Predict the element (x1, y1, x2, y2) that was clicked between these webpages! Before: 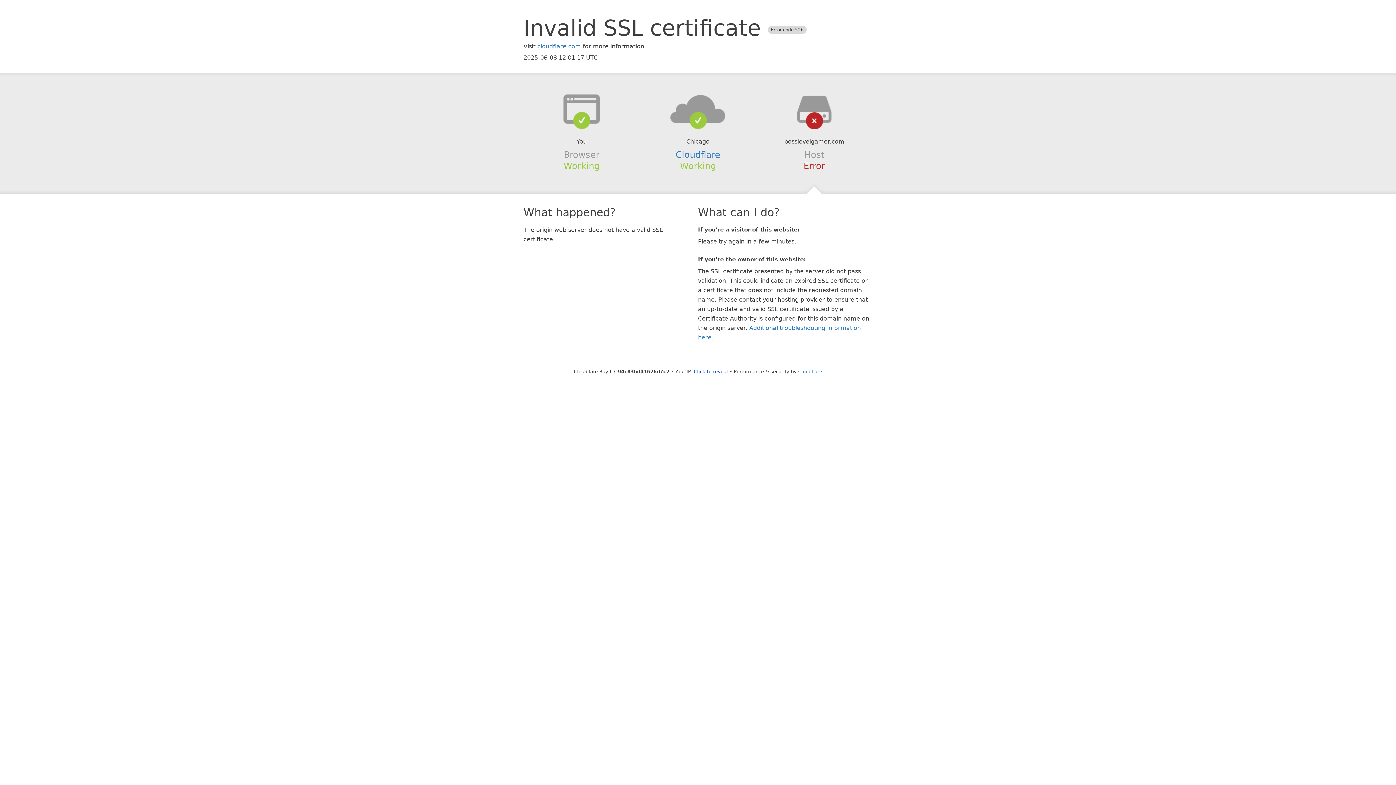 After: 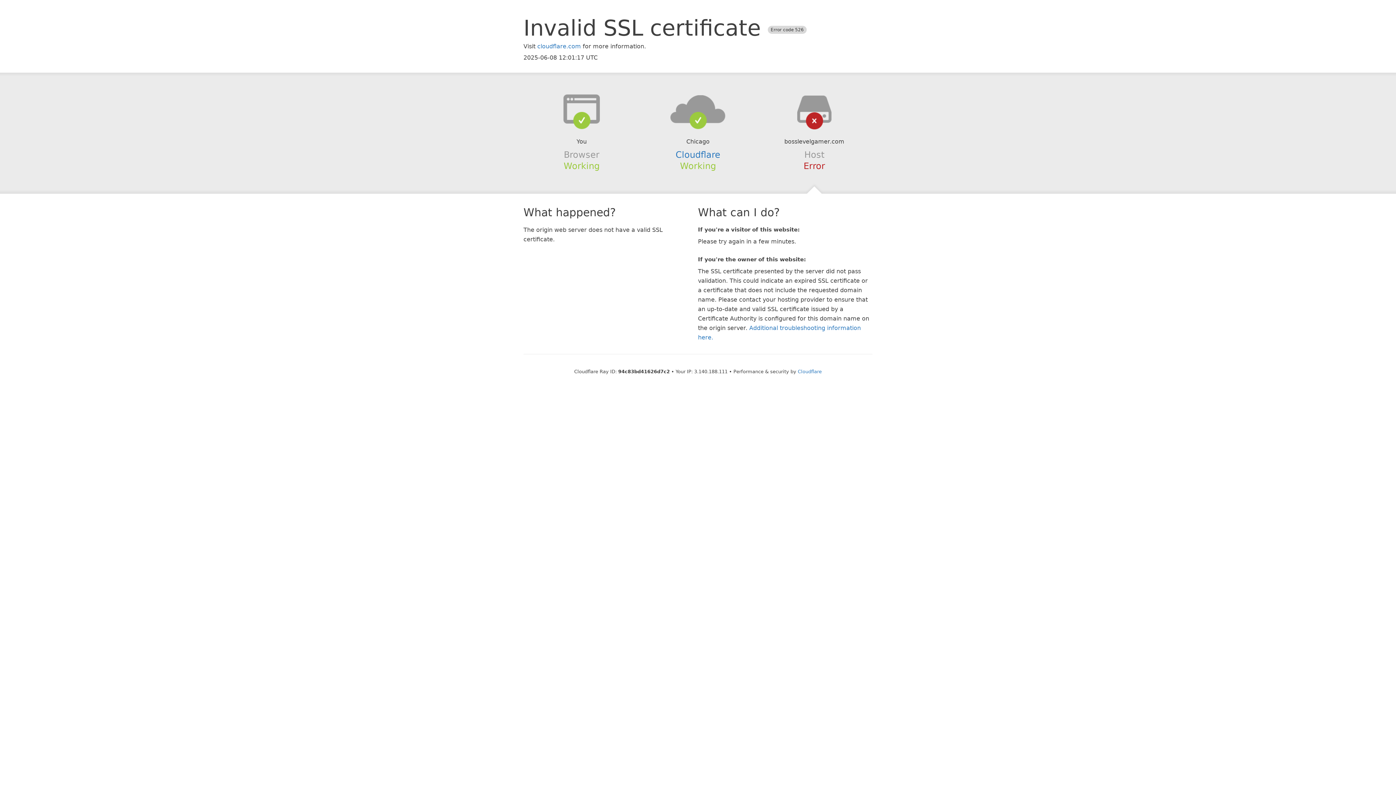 Action: label: Click to reveal bbox: (694, 368, 728, 374)